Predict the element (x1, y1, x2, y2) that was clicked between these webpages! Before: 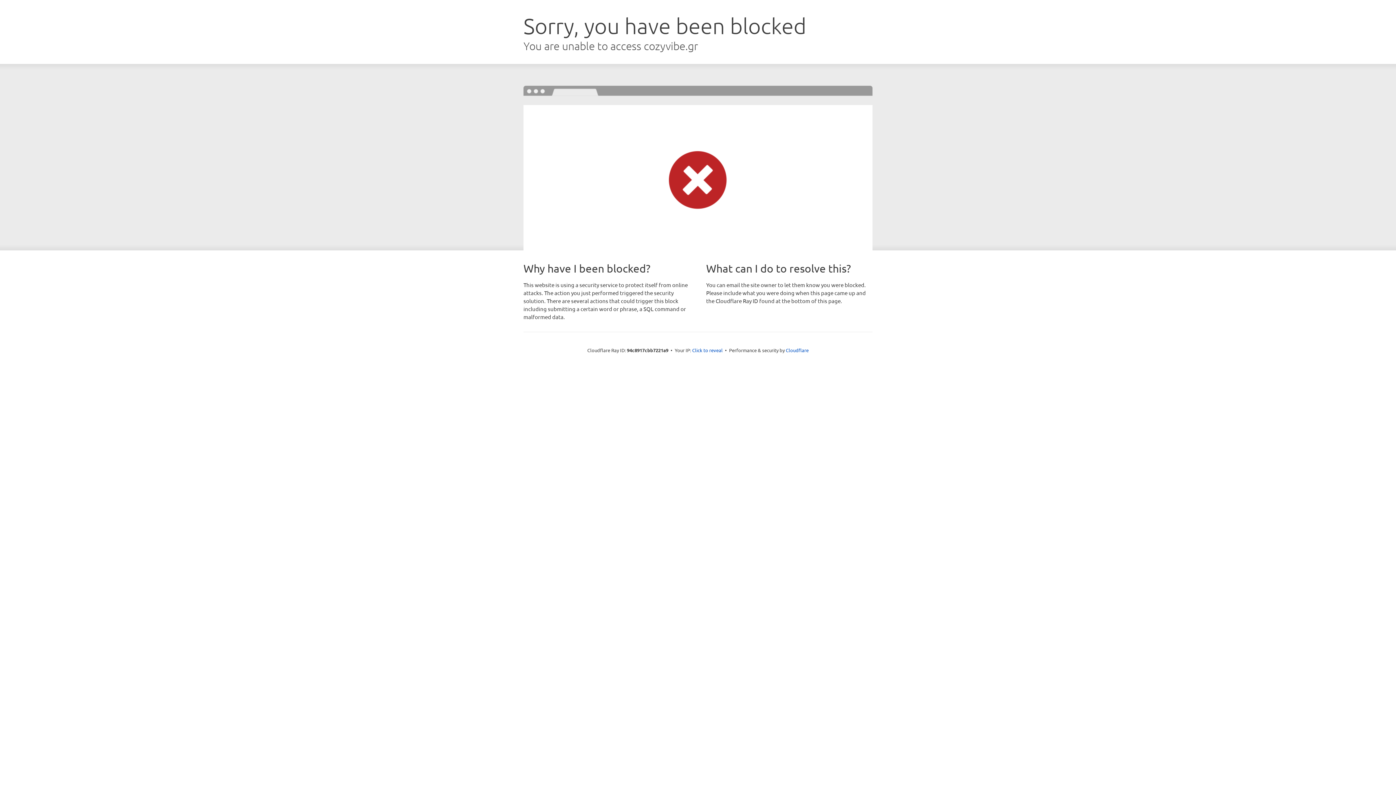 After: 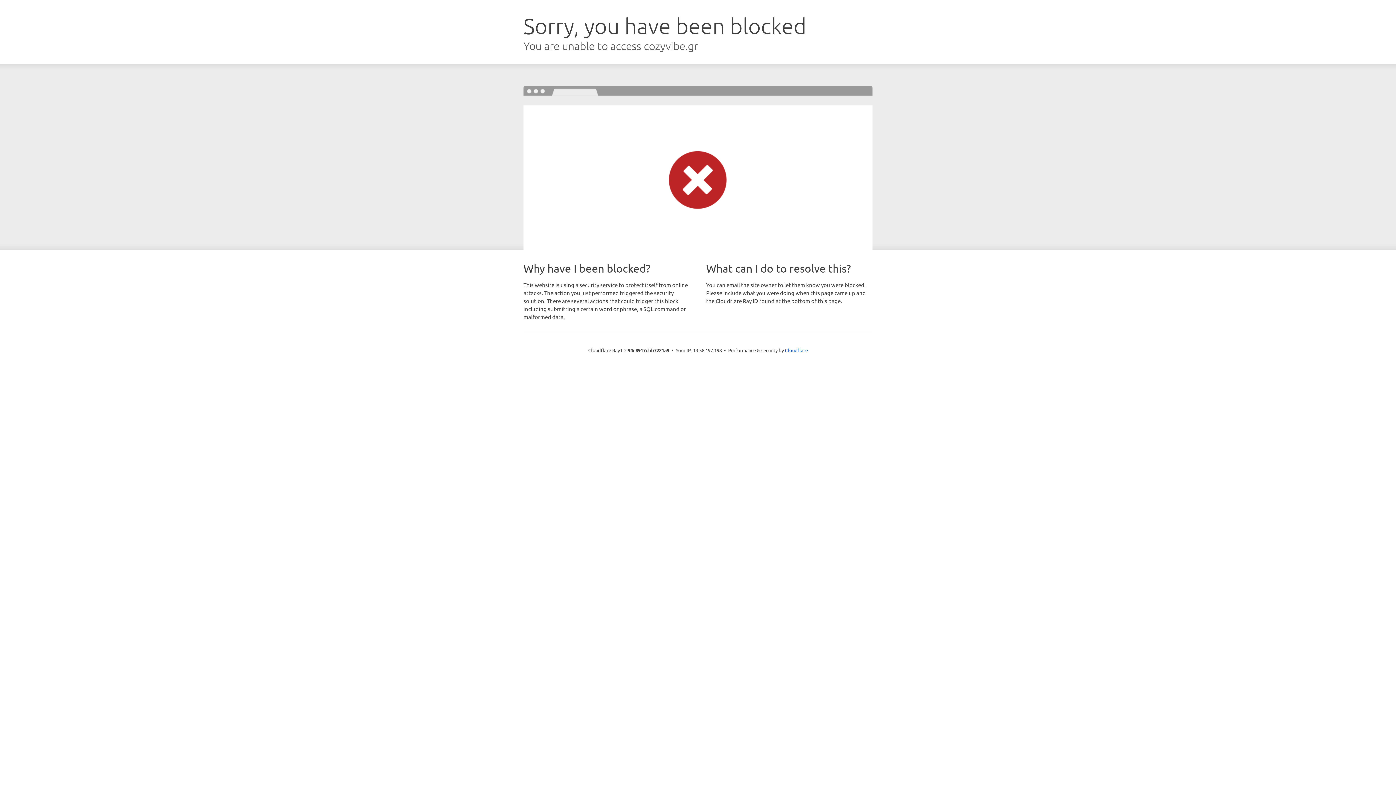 Action: label: Click to reveal bbox: (692, 346, 722, 353)